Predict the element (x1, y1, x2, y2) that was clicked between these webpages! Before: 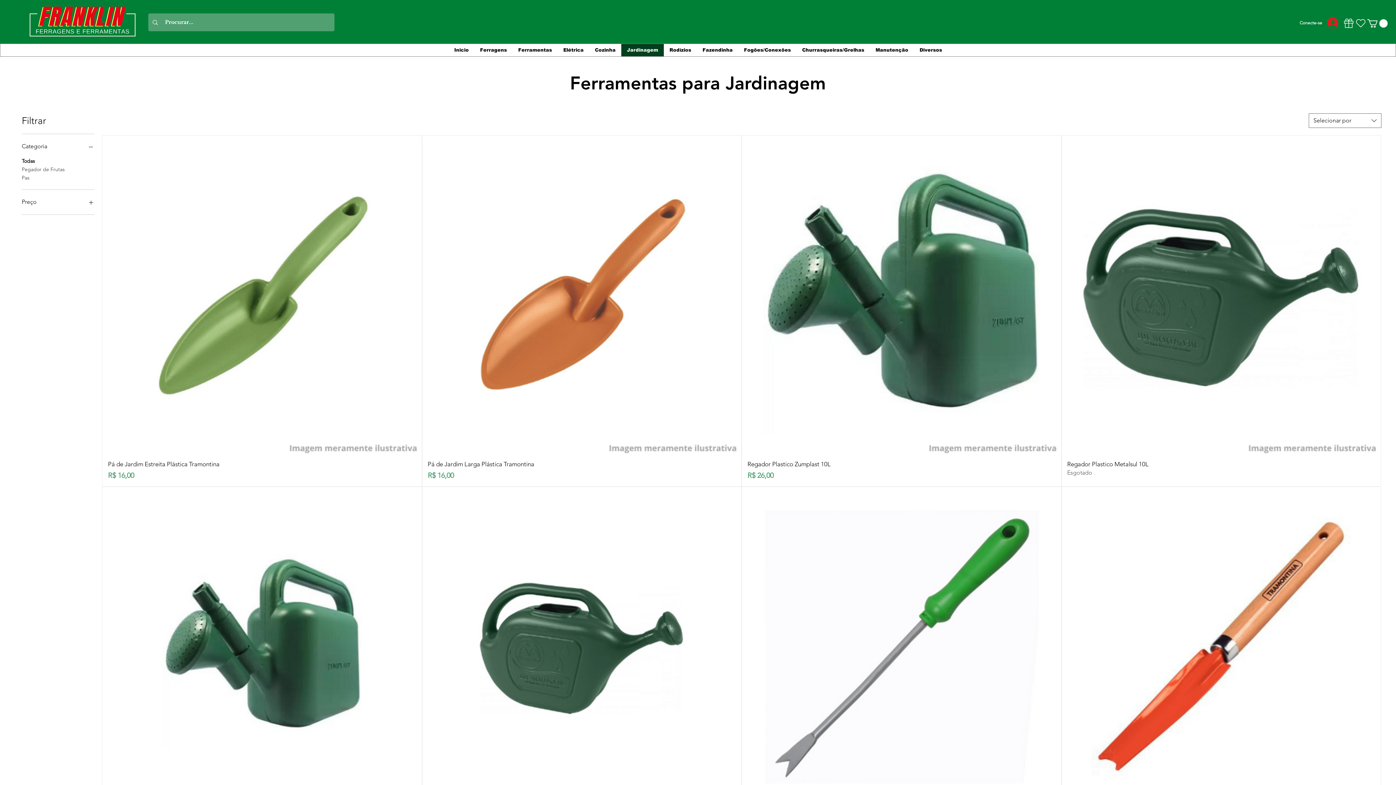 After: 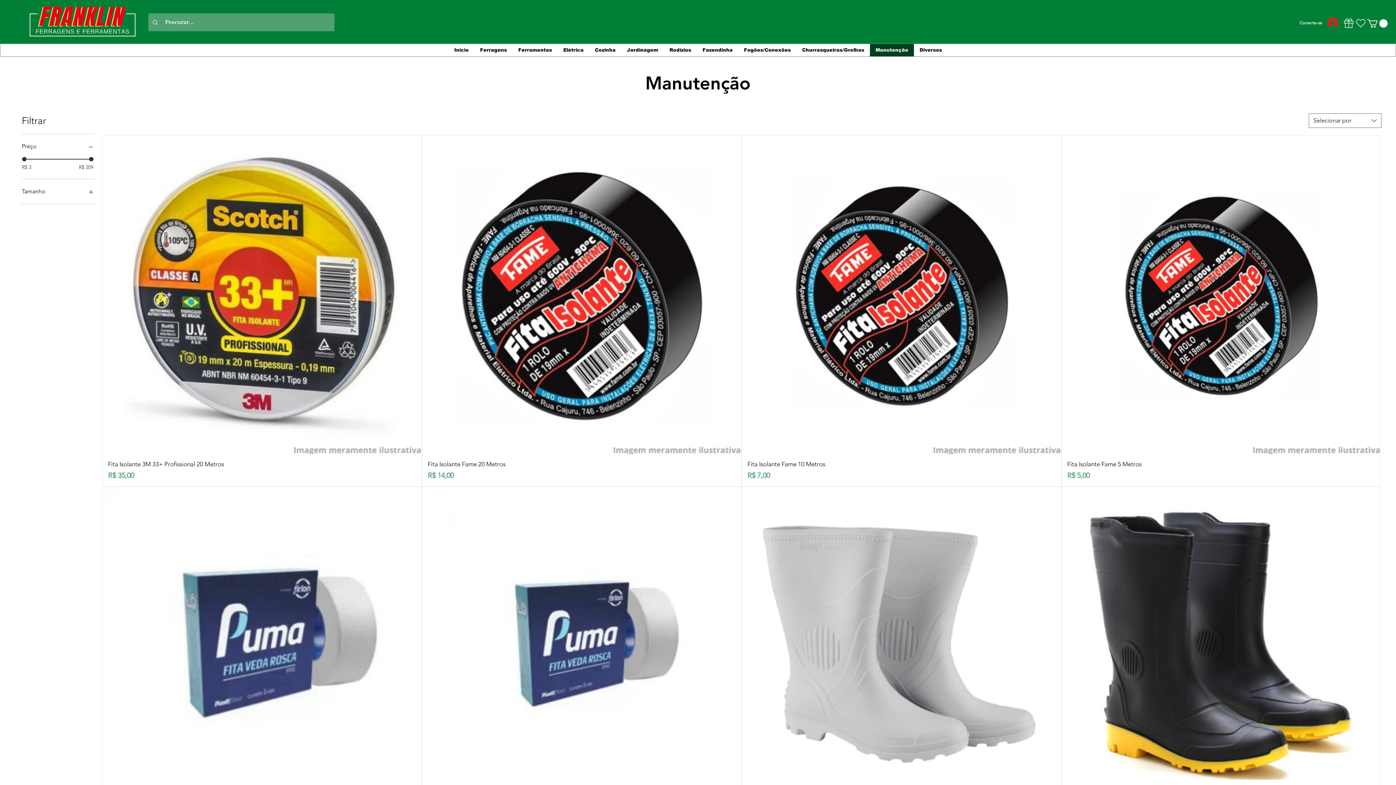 Action: bbox: (870, 43, 914, 56) label: Manutenção